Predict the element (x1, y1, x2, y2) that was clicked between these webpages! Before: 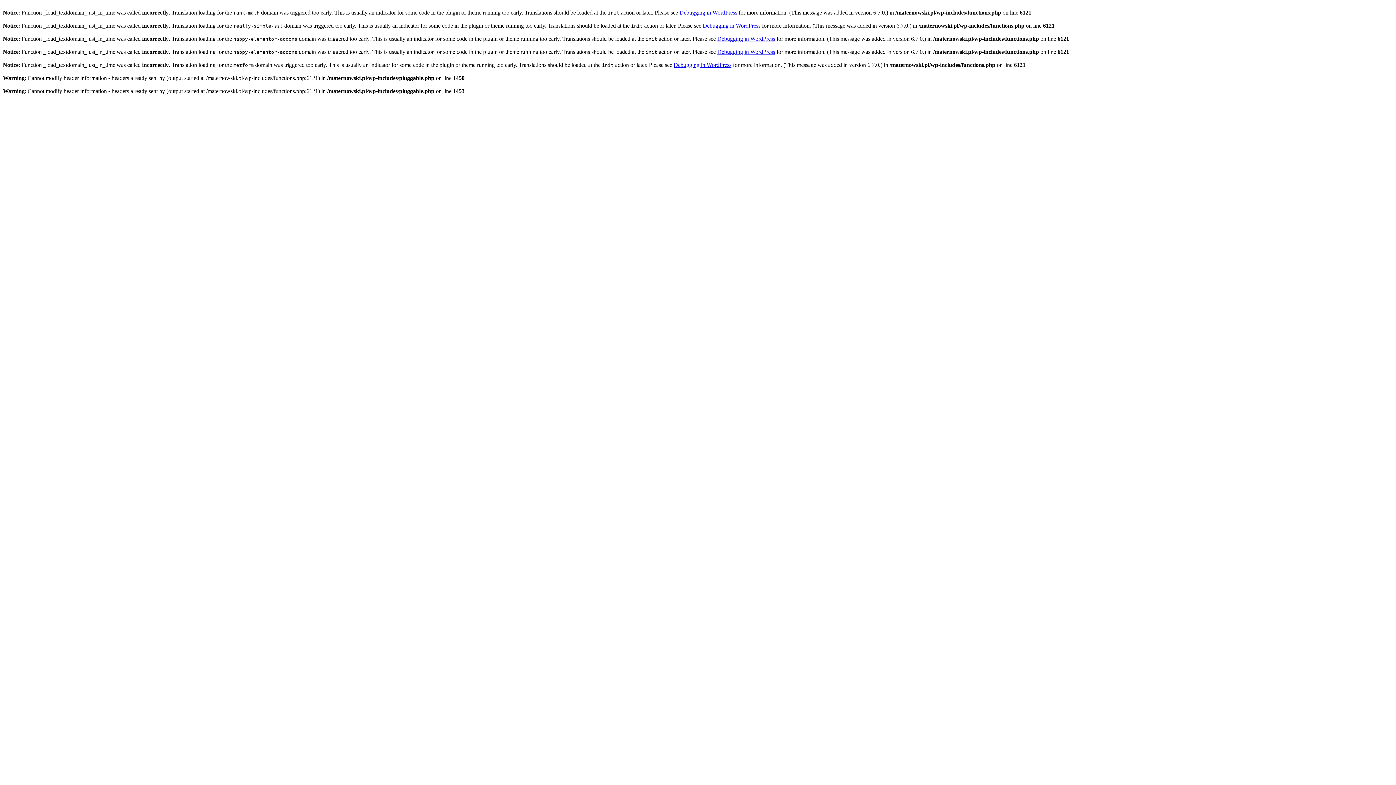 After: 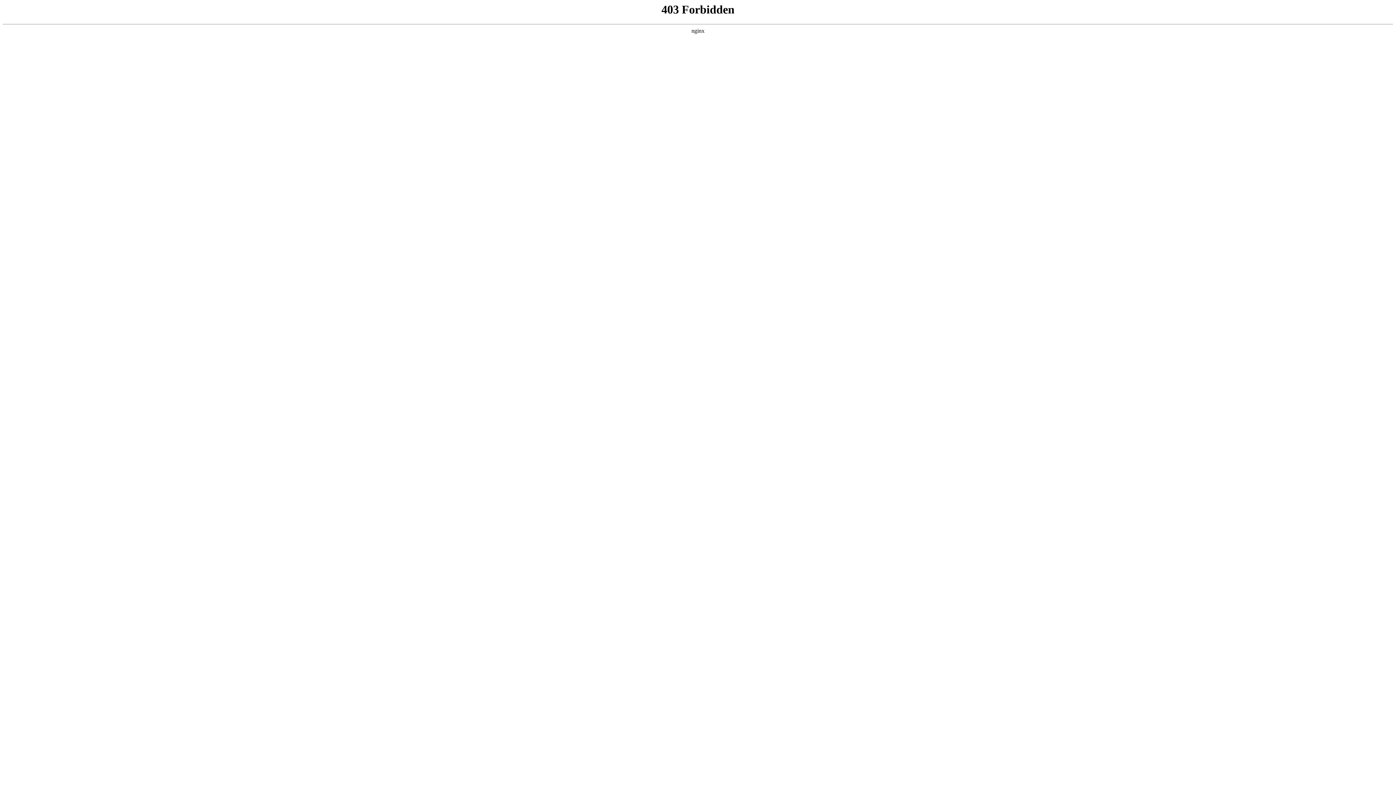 Action: bbox: (717, 35, 775, 41) label: Debugging in WordPress